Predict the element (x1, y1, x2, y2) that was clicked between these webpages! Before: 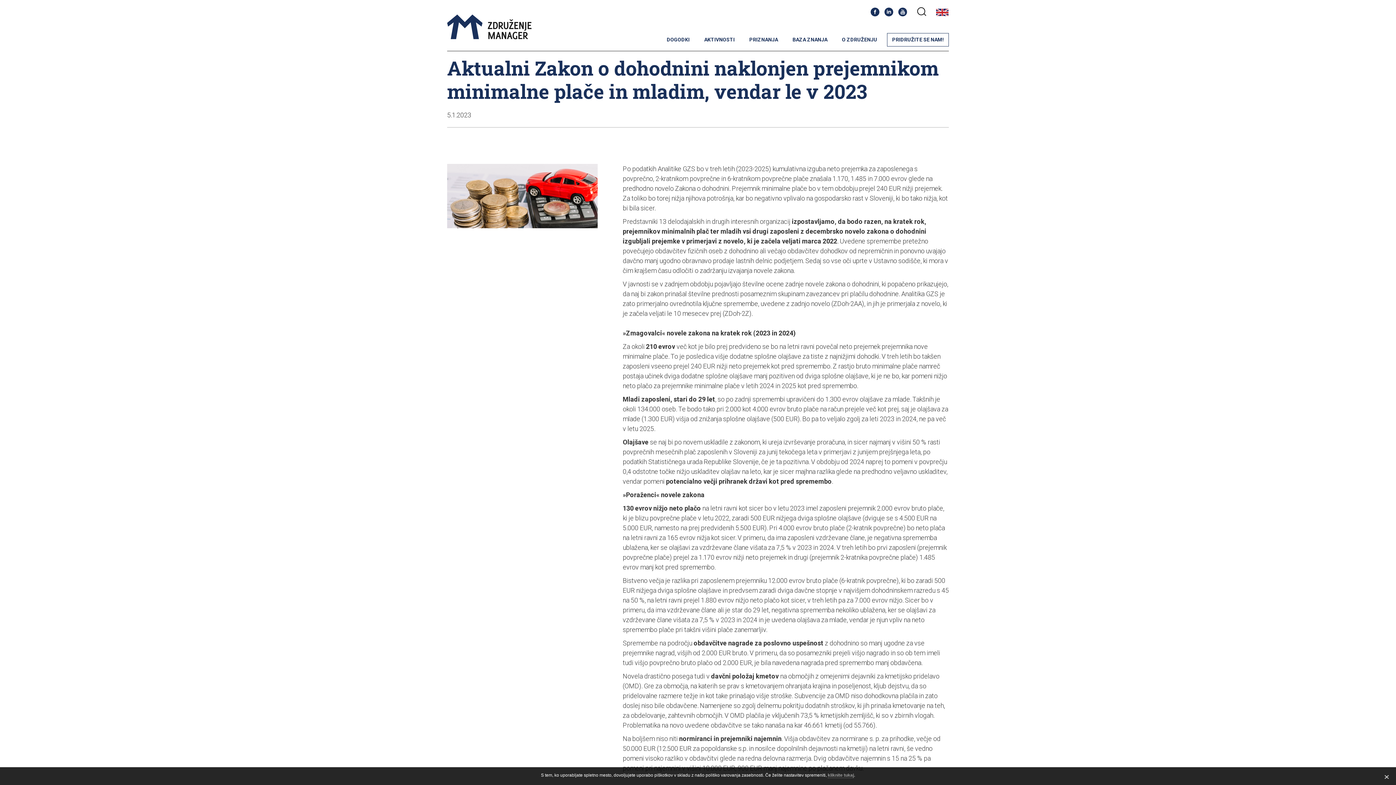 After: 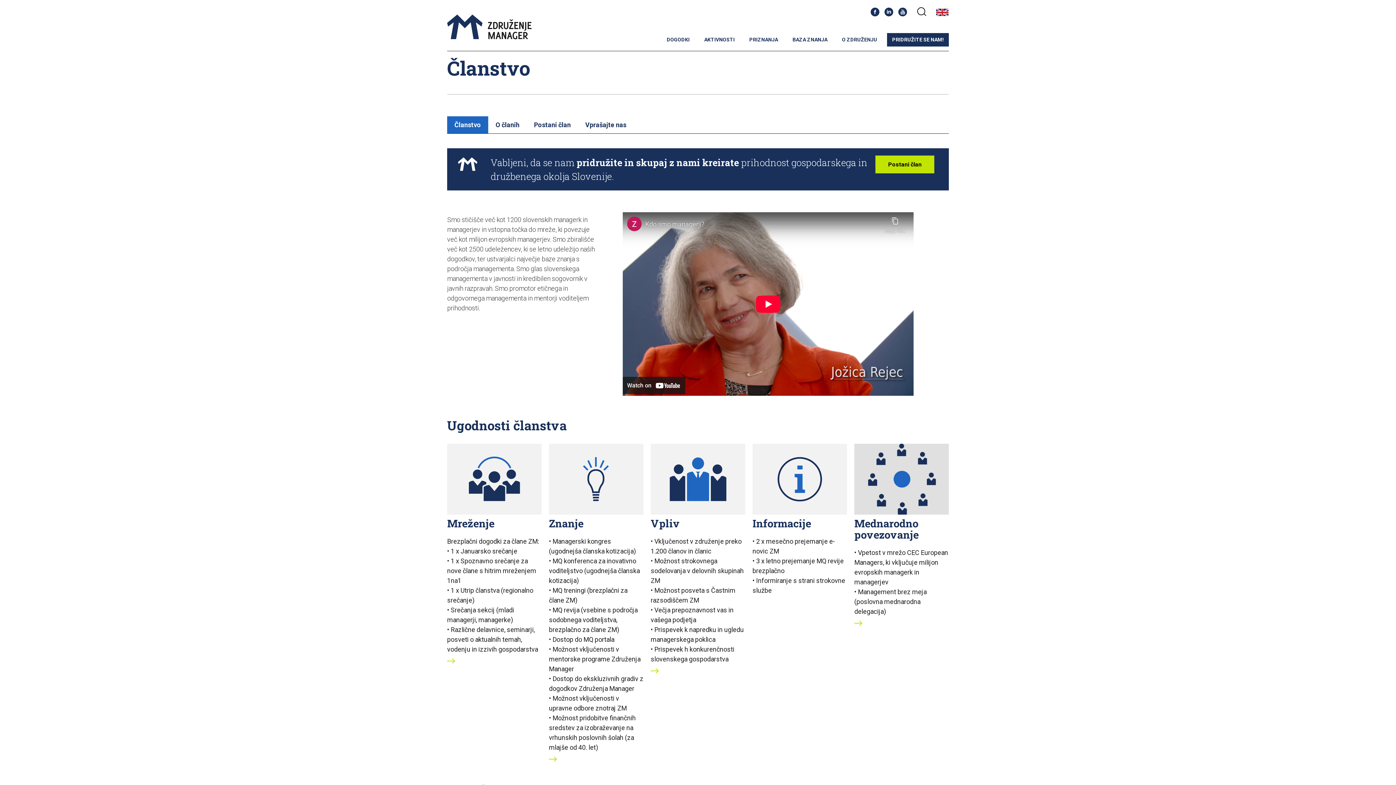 Action: bbox: (887, 33, 949, 46) label: PRIDRUŽITE SE NAM!